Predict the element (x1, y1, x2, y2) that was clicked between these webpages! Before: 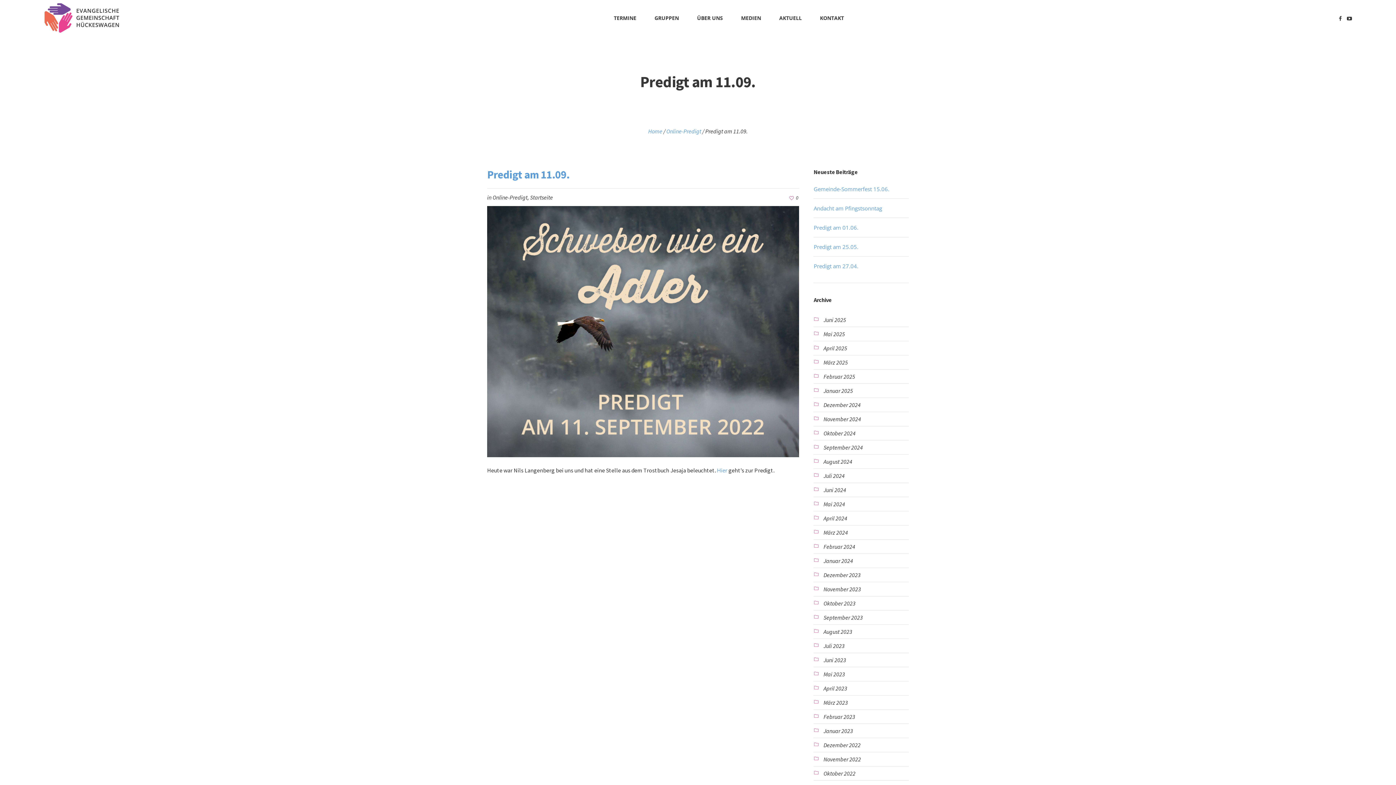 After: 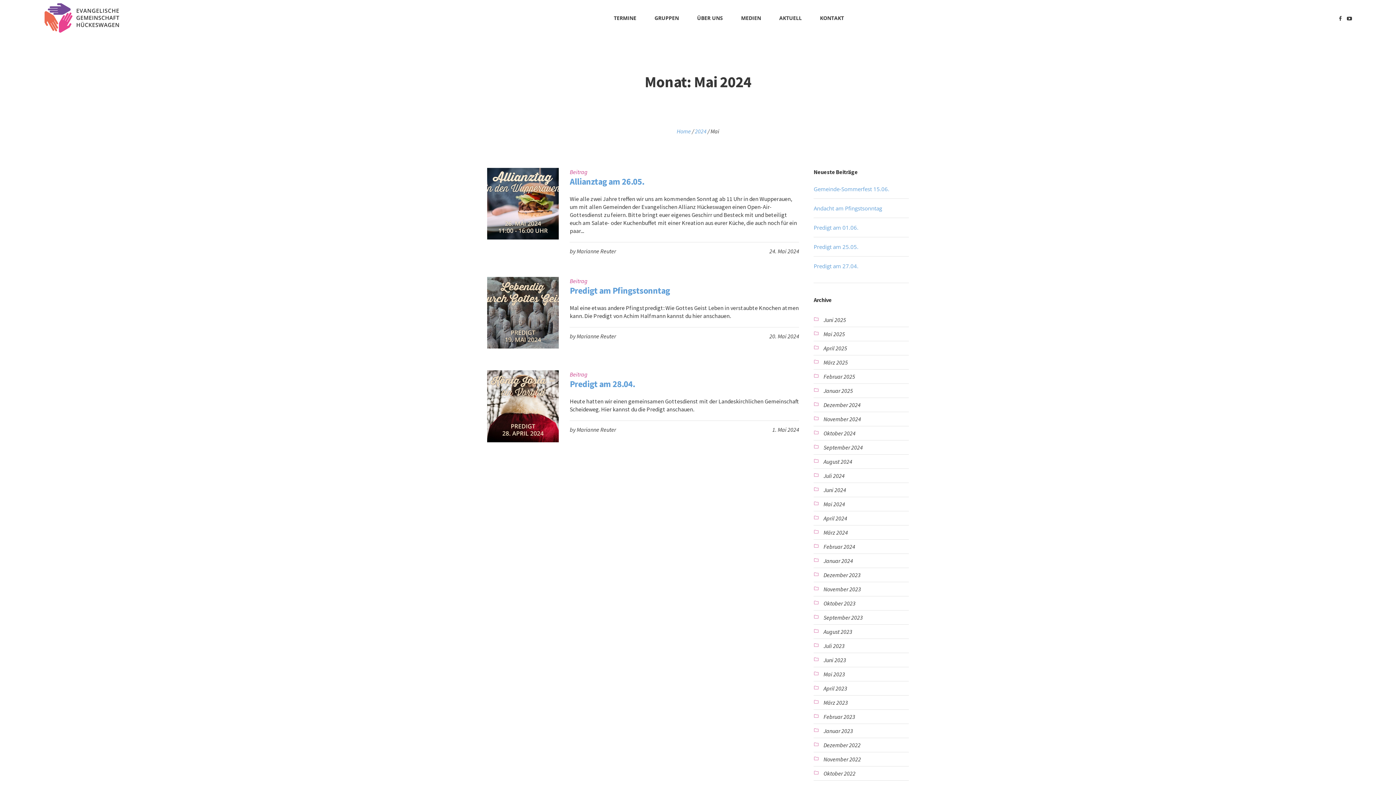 Action: label: Mai 2024 bbox: (823, 500, 845, 508)